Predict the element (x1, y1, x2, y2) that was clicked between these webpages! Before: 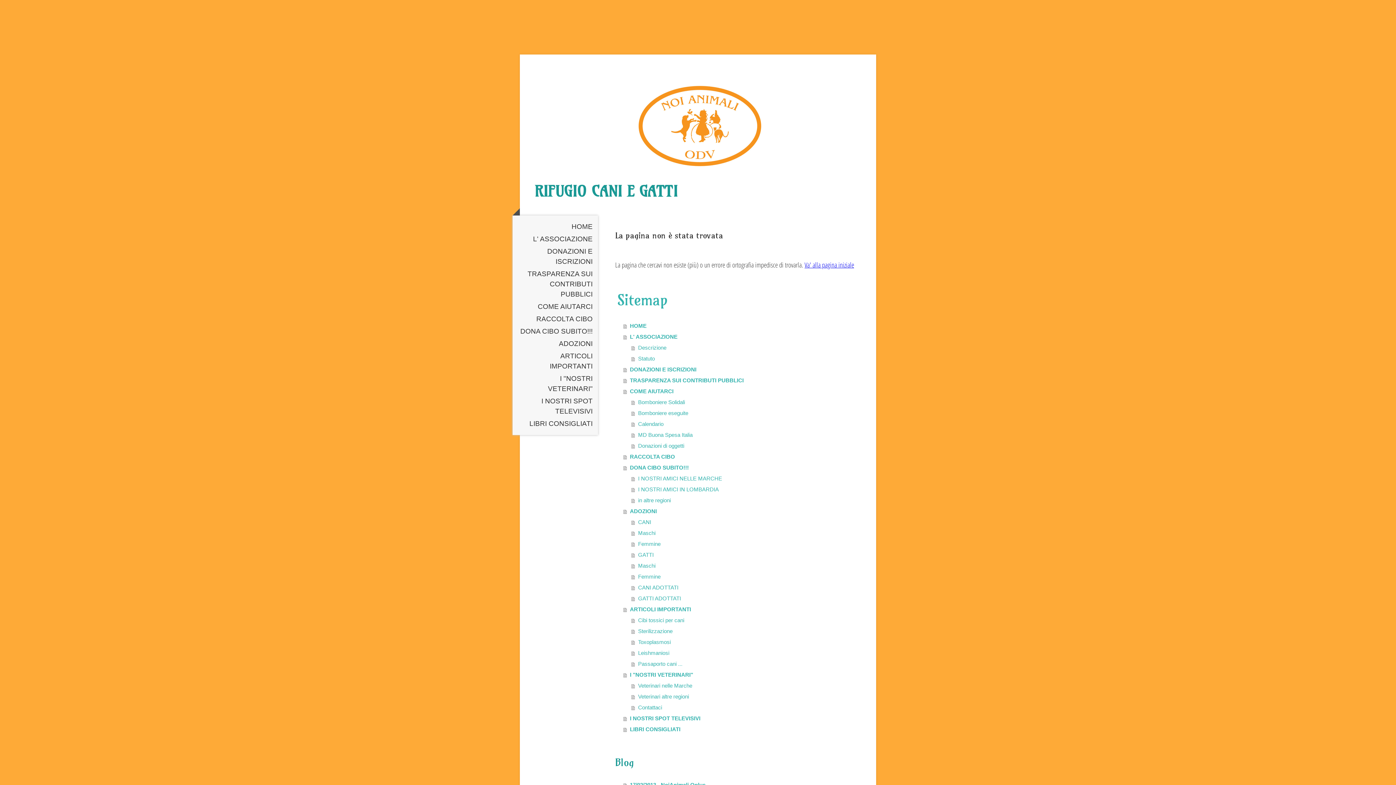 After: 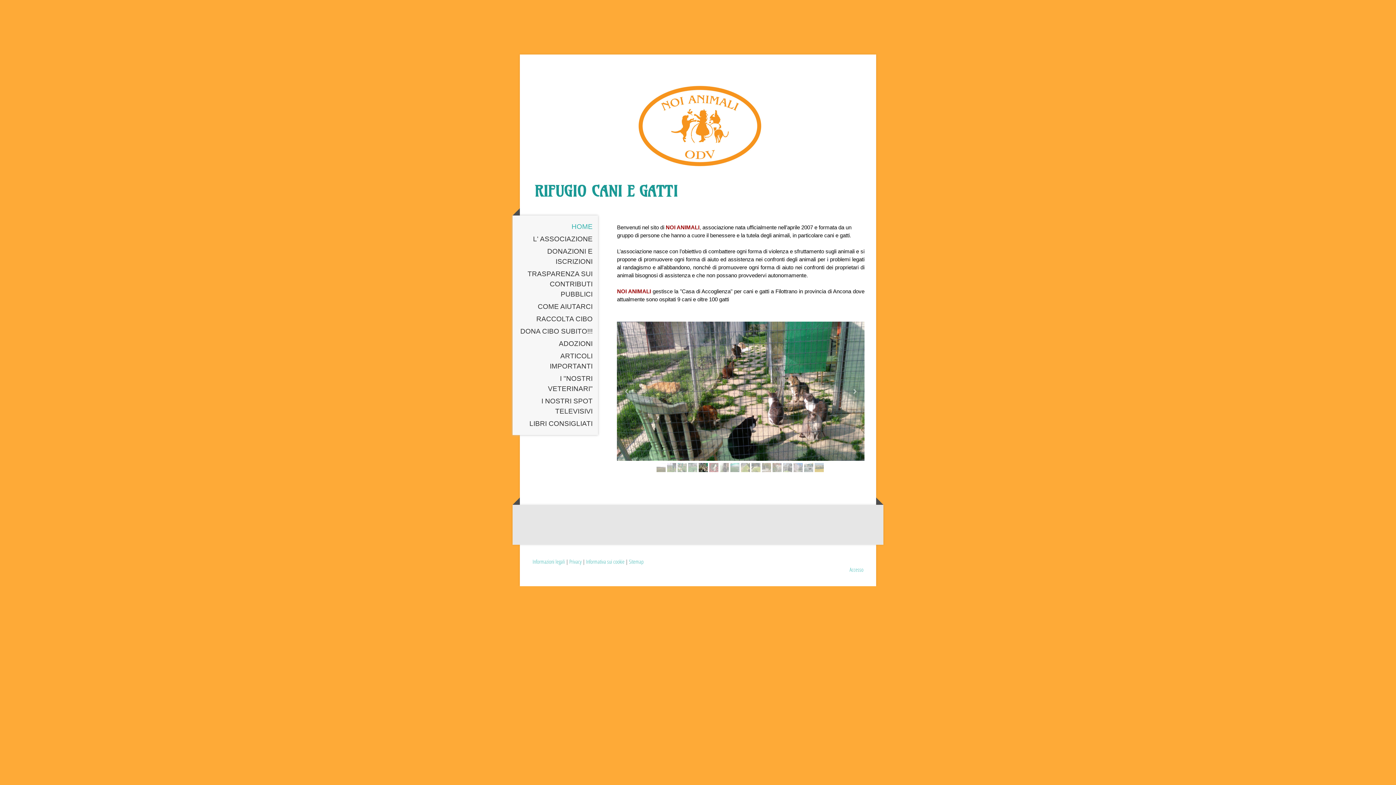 Action: bbox: (534, 181, 861, 200) label: RIFUGIO CANI E GATTI